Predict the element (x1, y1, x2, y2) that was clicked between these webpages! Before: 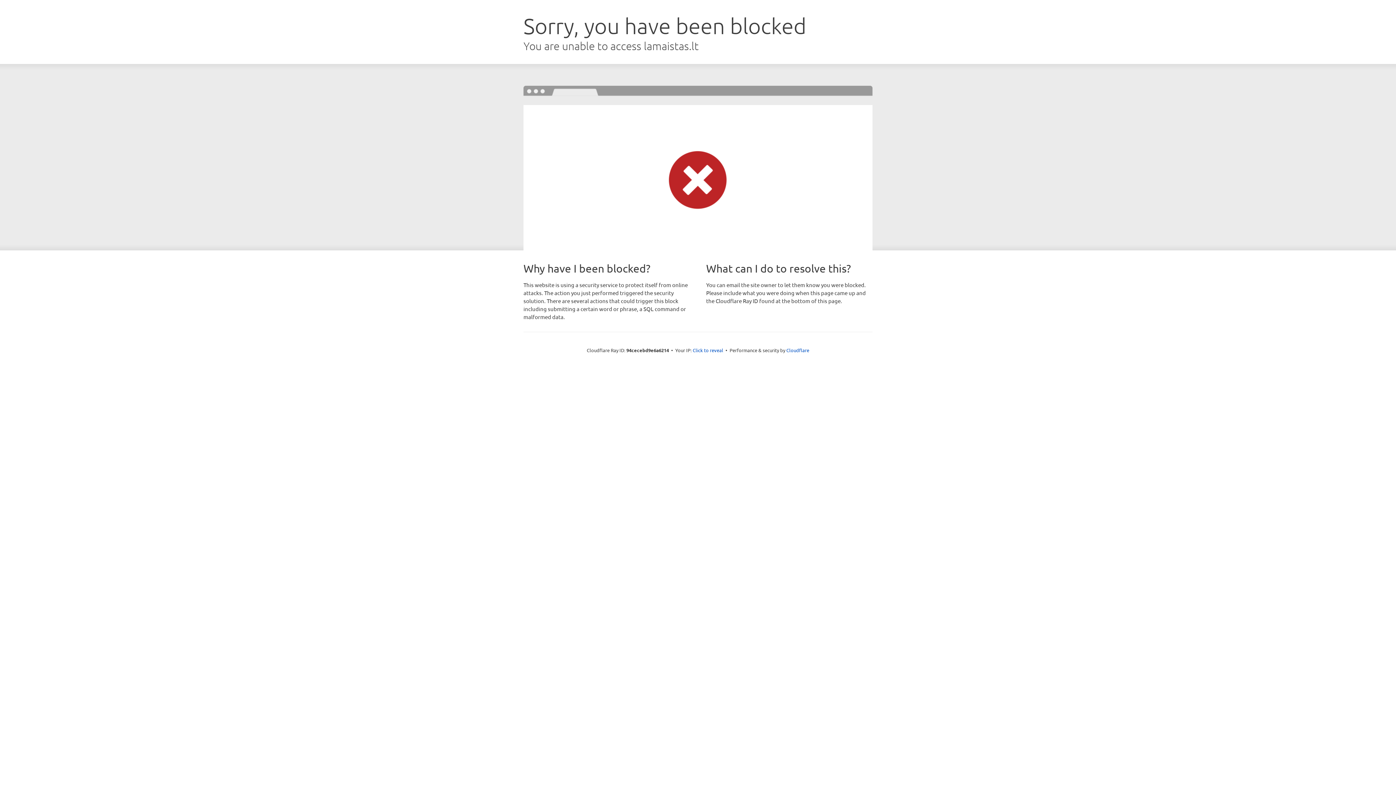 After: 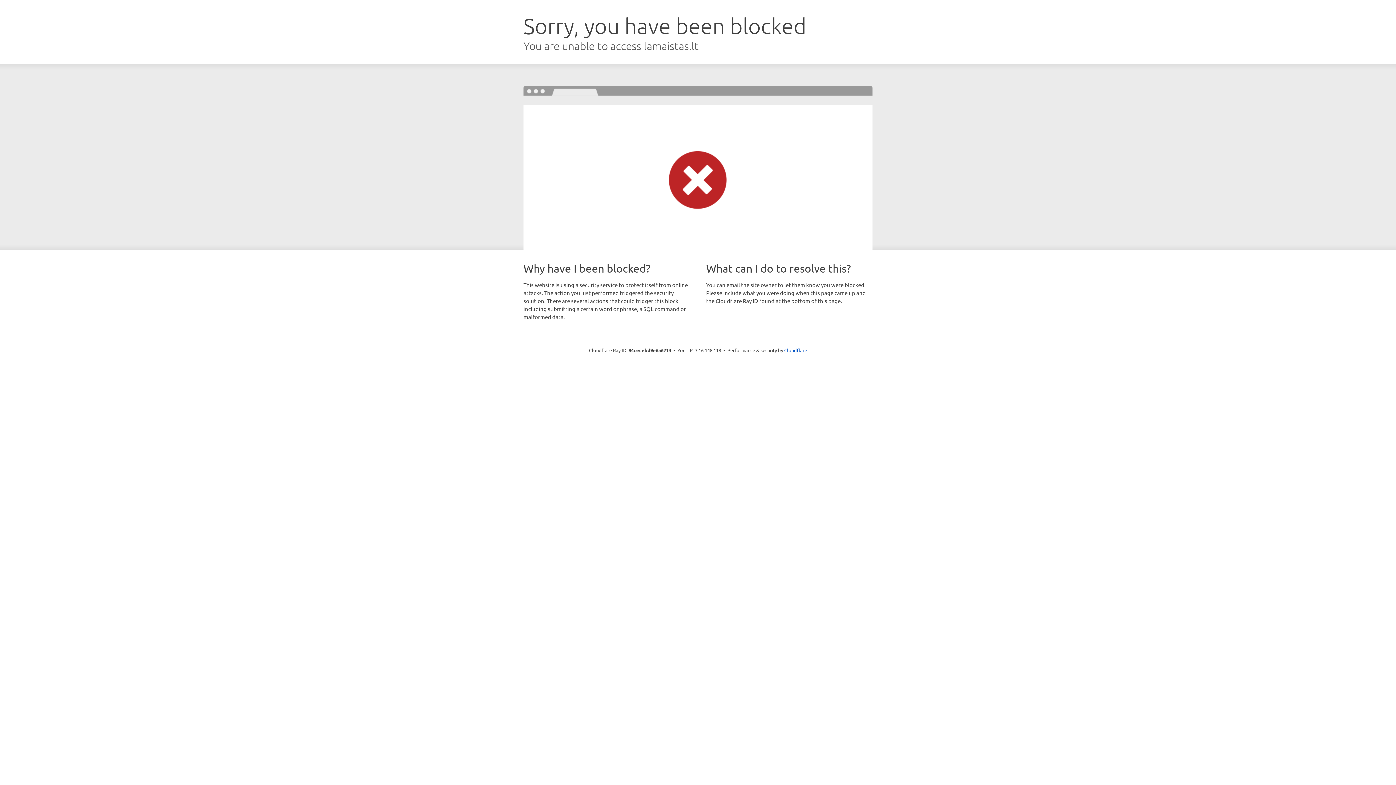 Action: label: Click to reveal bbox: (692, 346, 723, 353)